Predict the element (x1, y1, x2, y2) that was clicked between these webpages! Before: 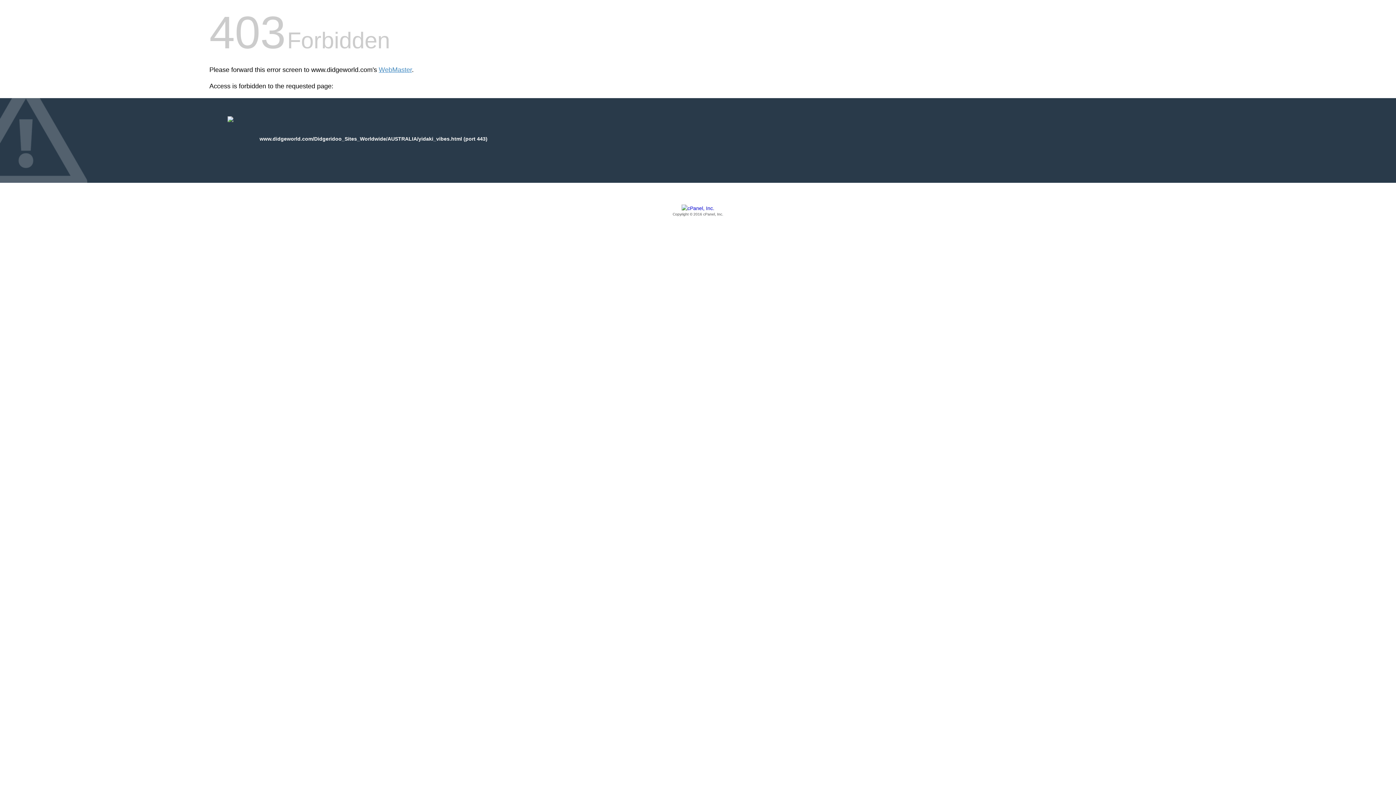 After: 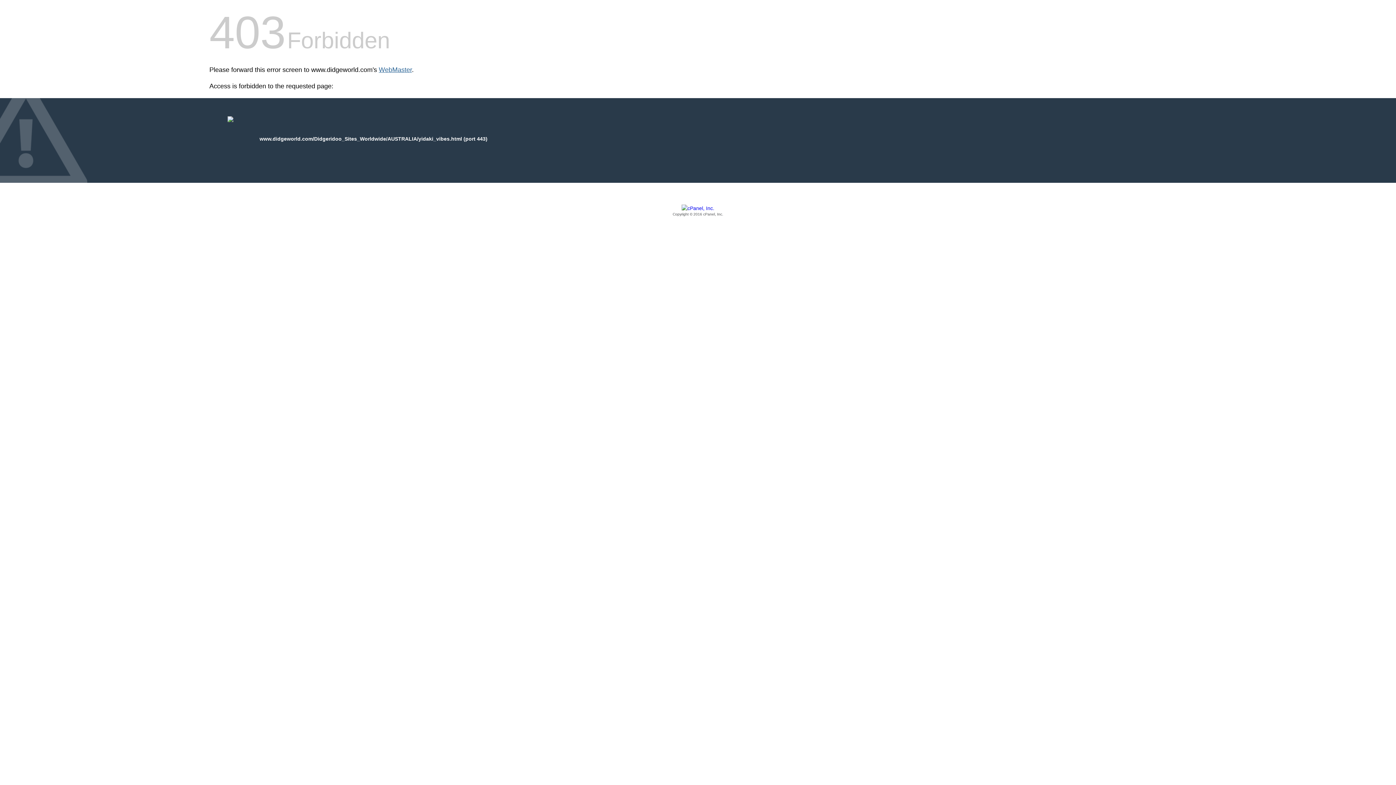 Action: label: WebMaster bbox: (378, 66, 412, 73)